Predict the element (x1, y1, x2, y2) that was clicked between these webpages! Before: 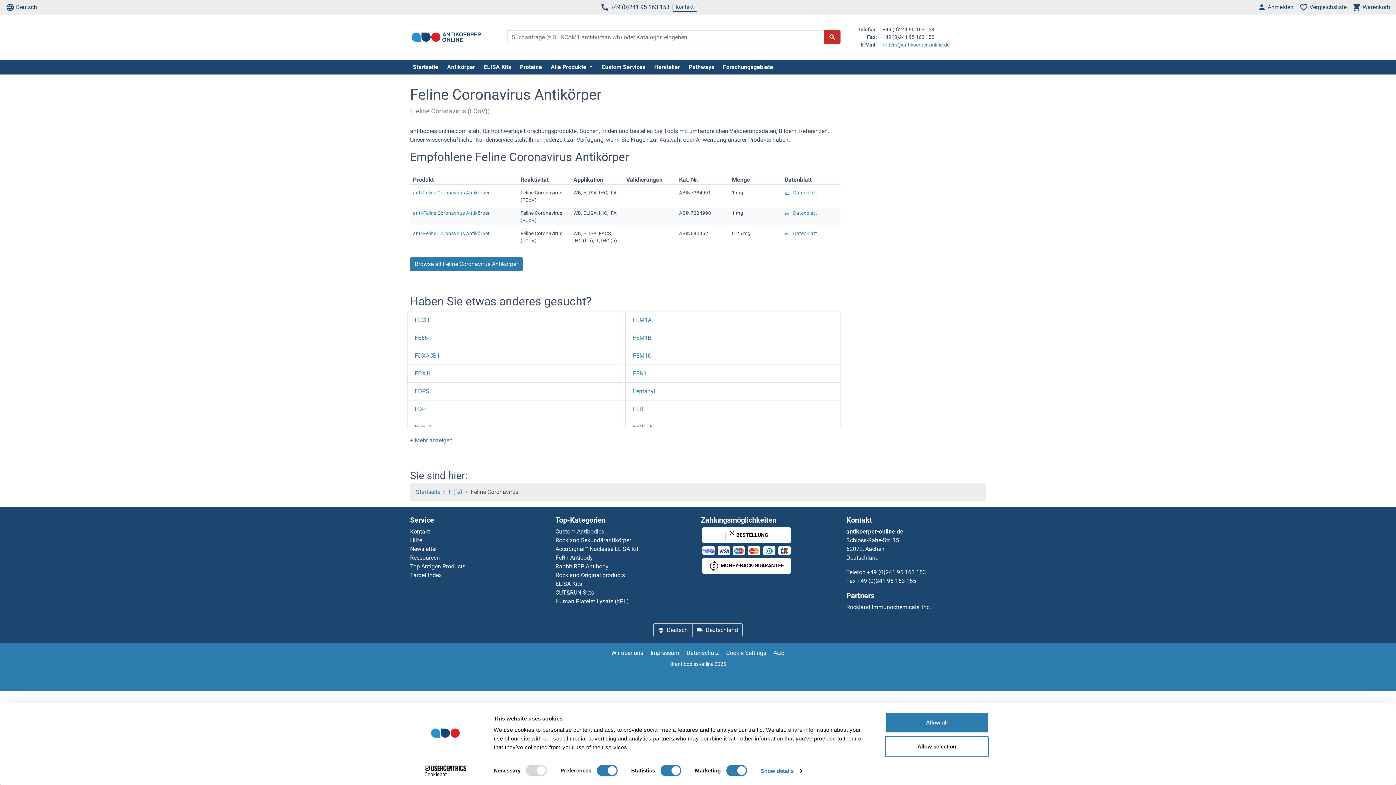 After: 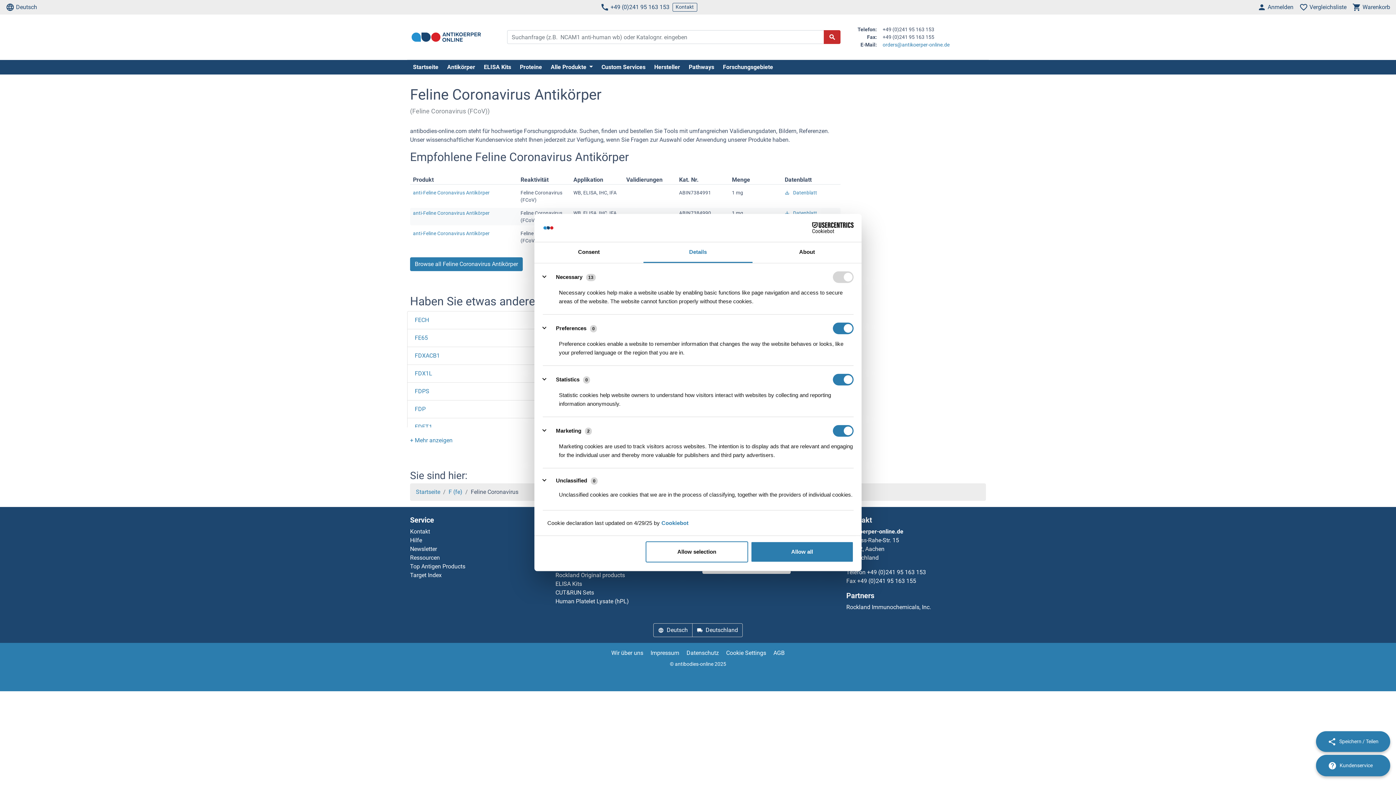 Action: label: Show details bbox: (760, 765, 802, 776)